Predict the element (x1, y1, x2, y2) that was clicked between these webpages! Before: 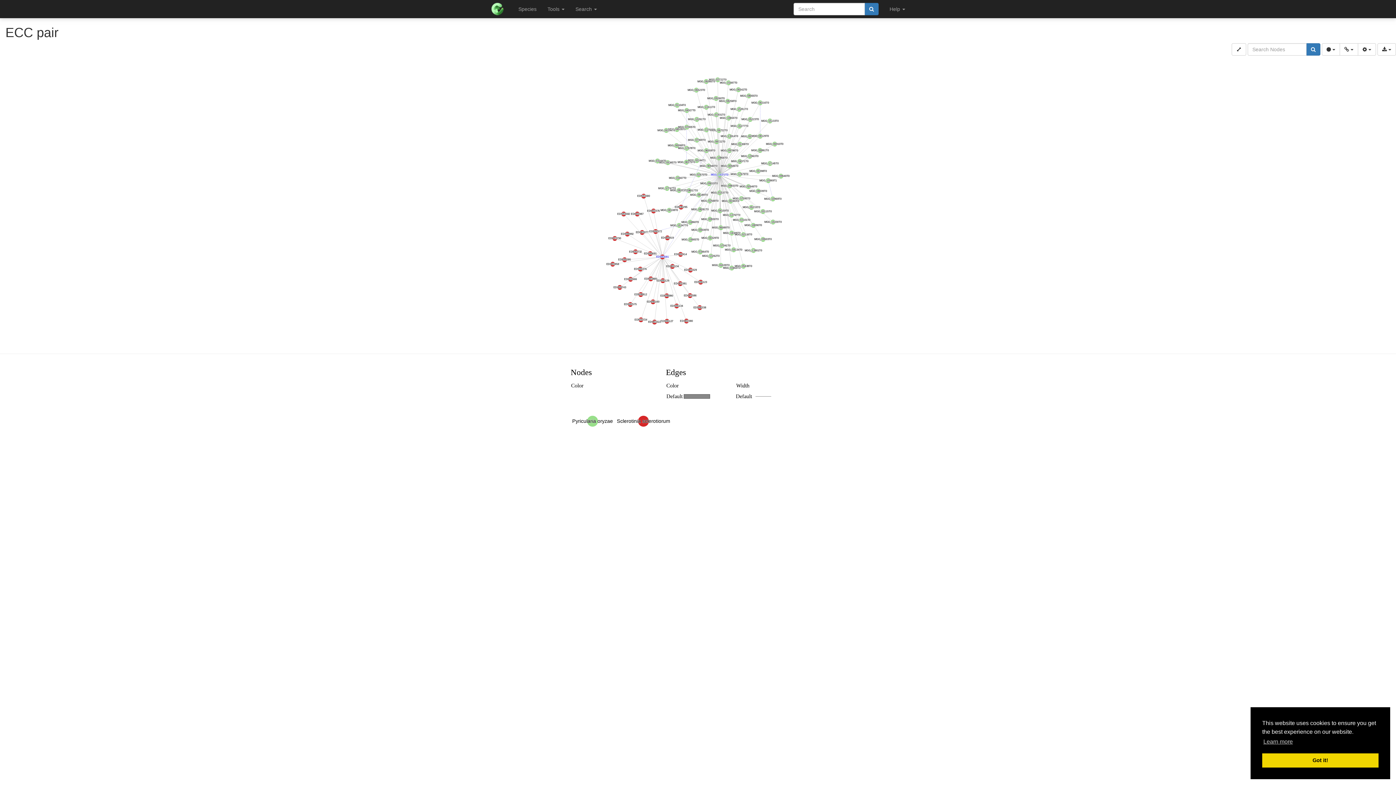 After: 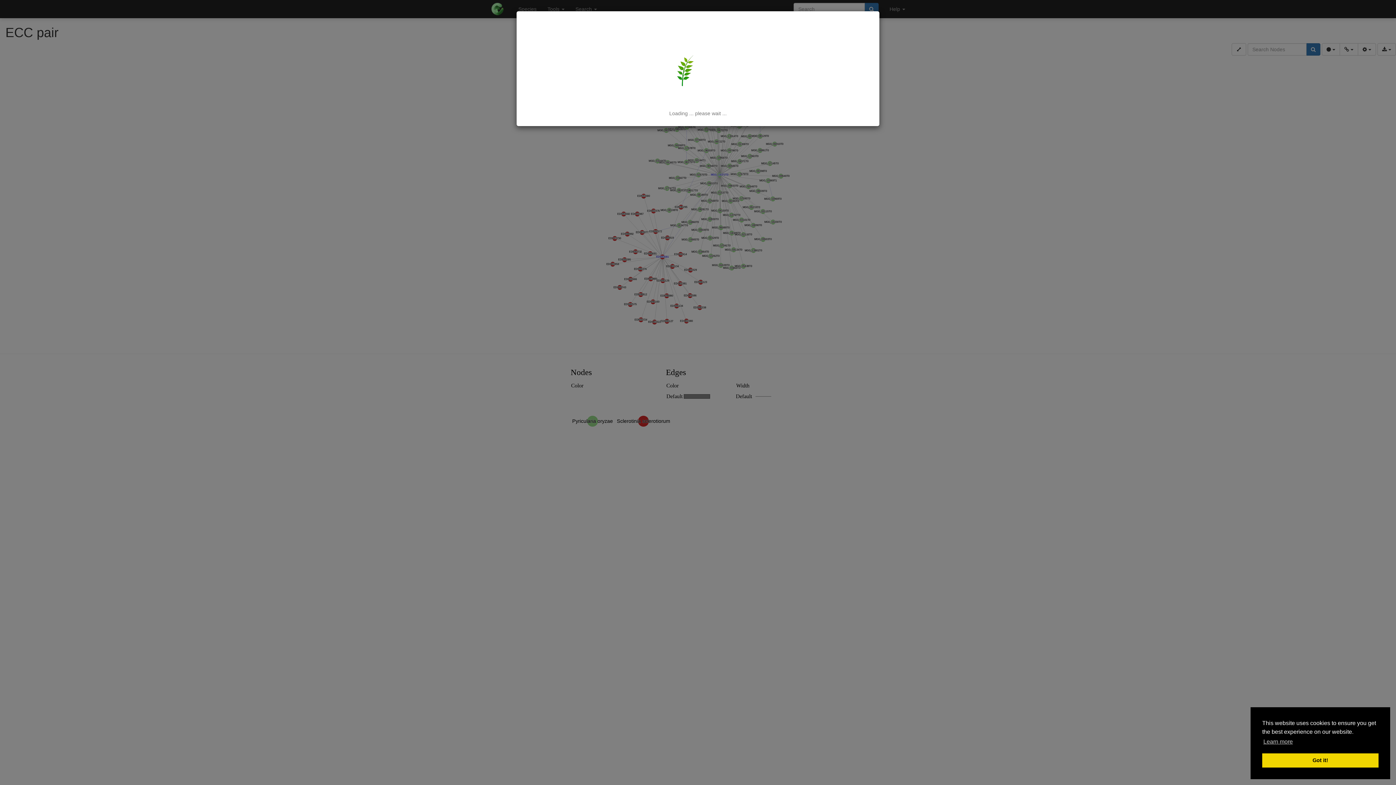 Action: bbox: (864, 2, 878, 15)